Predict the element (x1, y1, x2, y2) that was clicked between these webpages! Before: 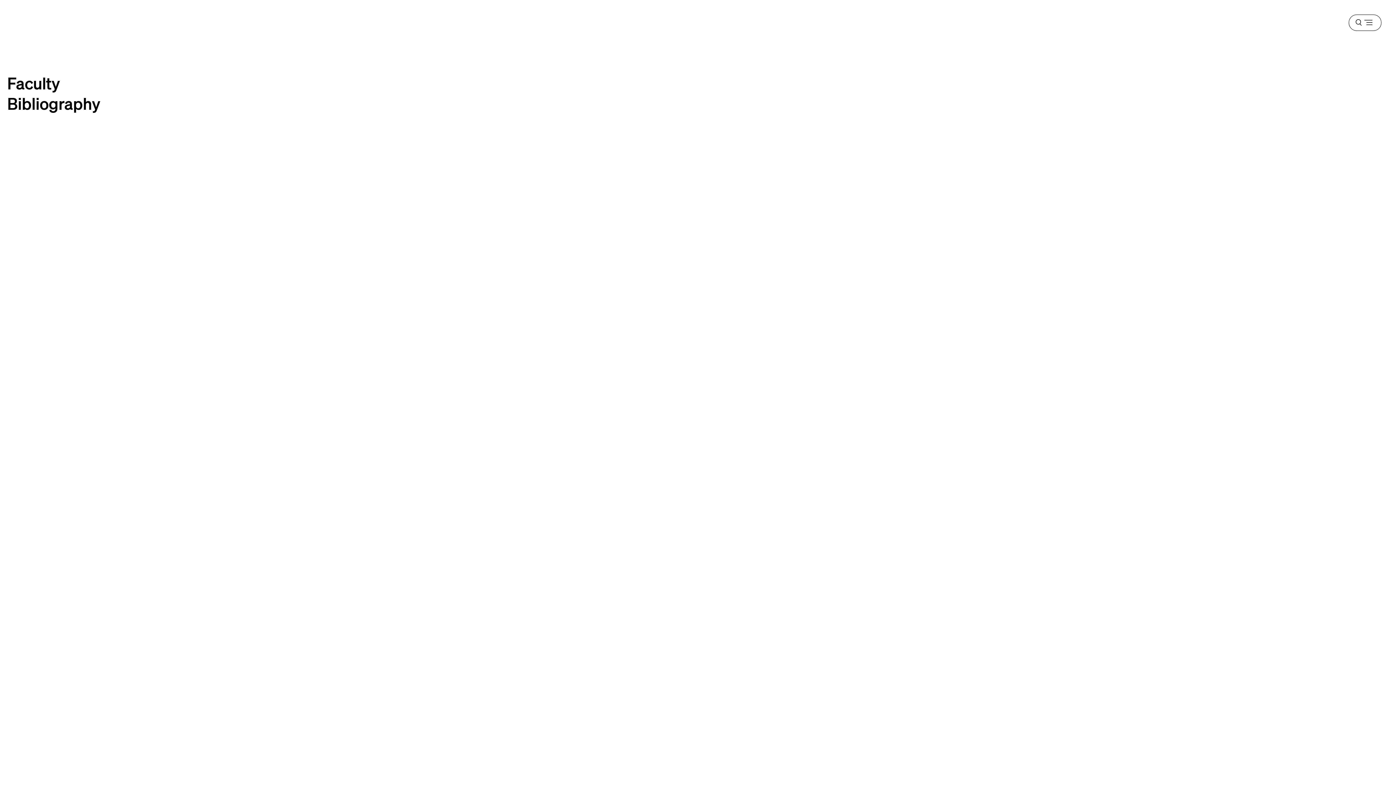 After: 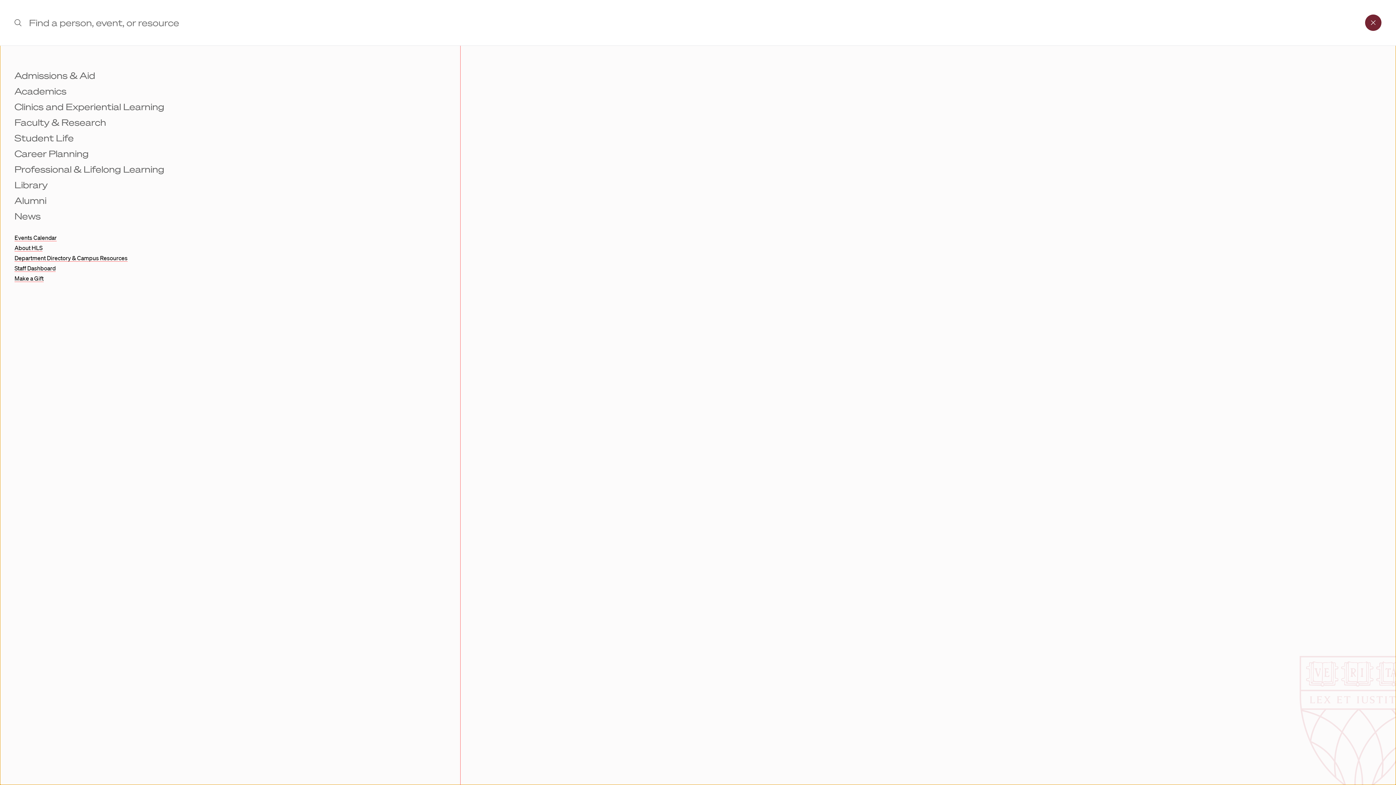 Action: bbox: (1349, 14, 1381, 30) label: Menu